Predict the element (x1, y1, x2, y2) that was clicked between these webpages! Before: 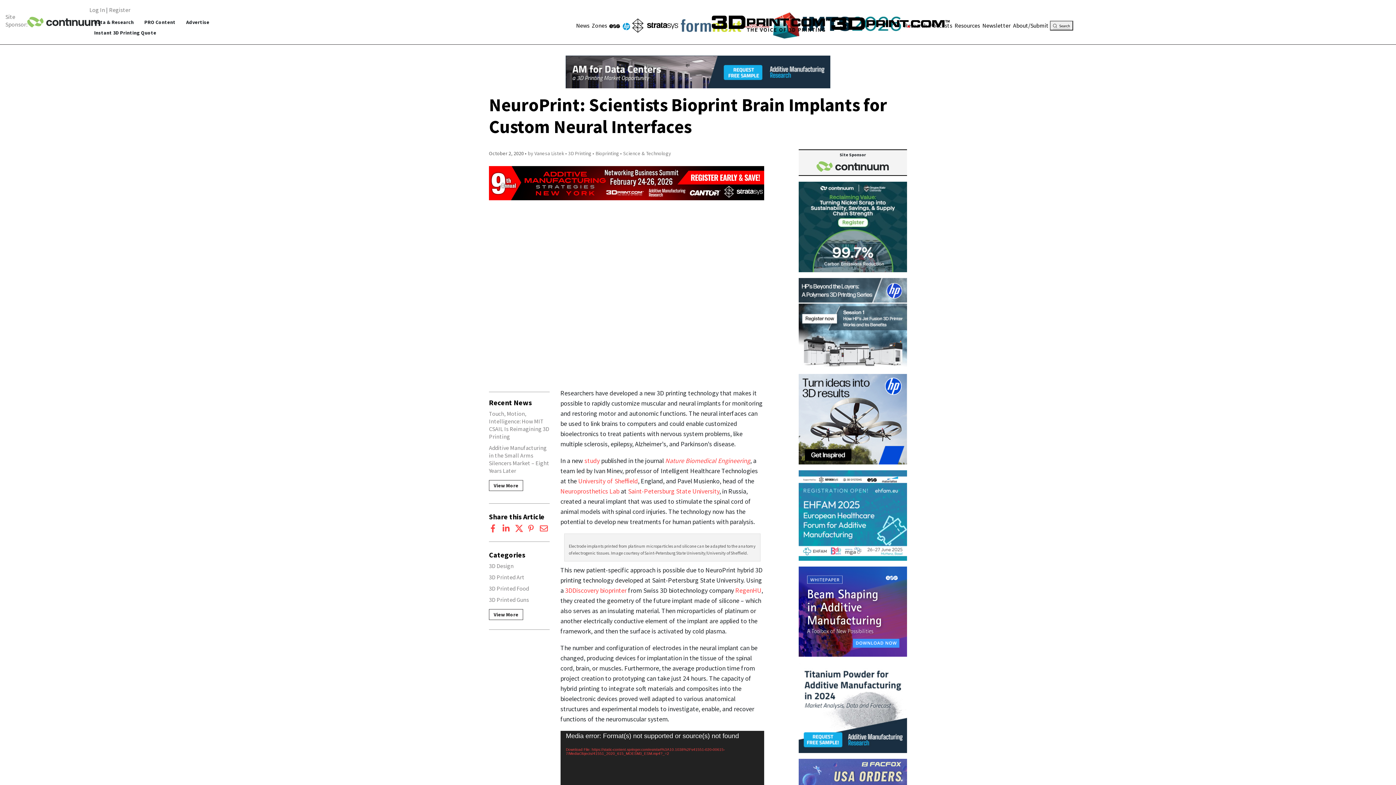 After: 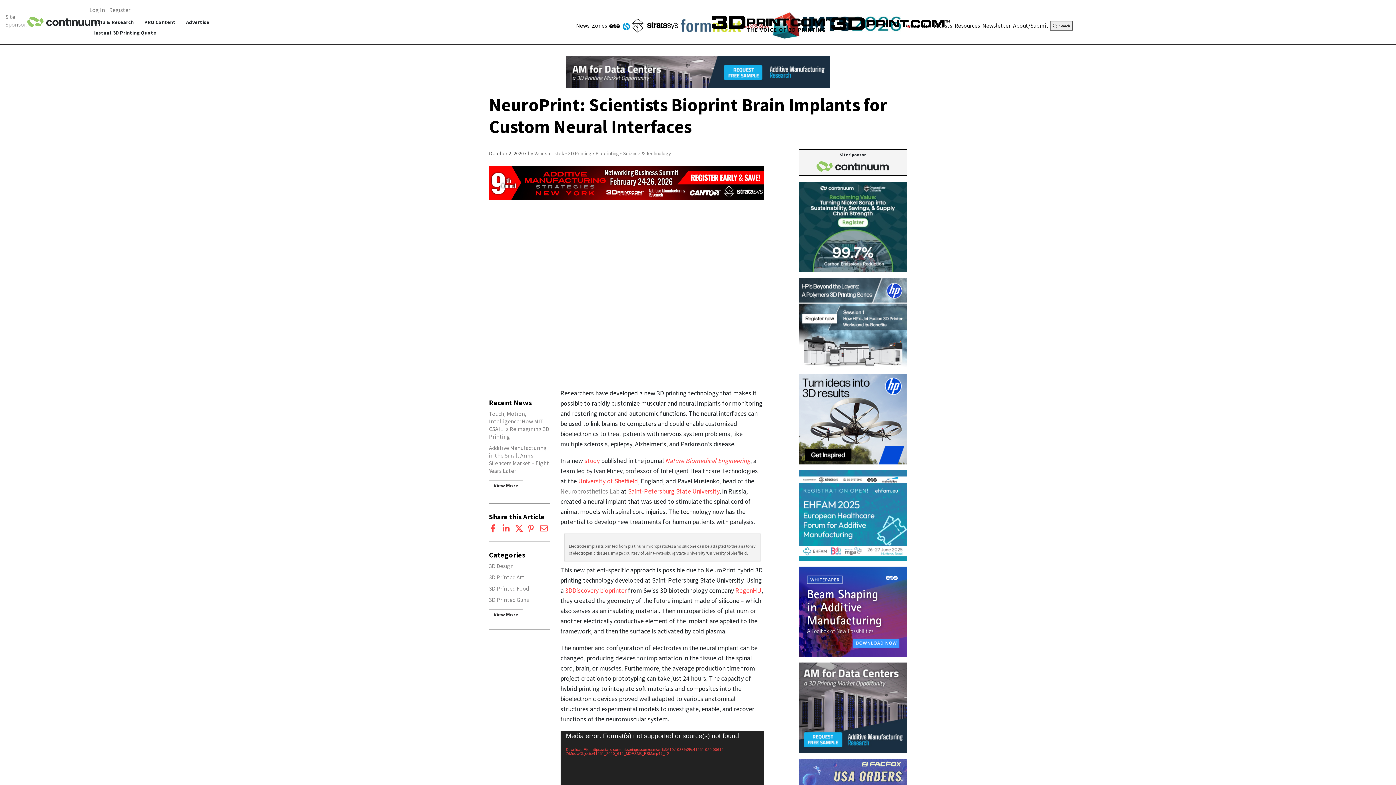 Action: label: Neuroprosthetics Lab bbox: (560, 487, 619, 495)